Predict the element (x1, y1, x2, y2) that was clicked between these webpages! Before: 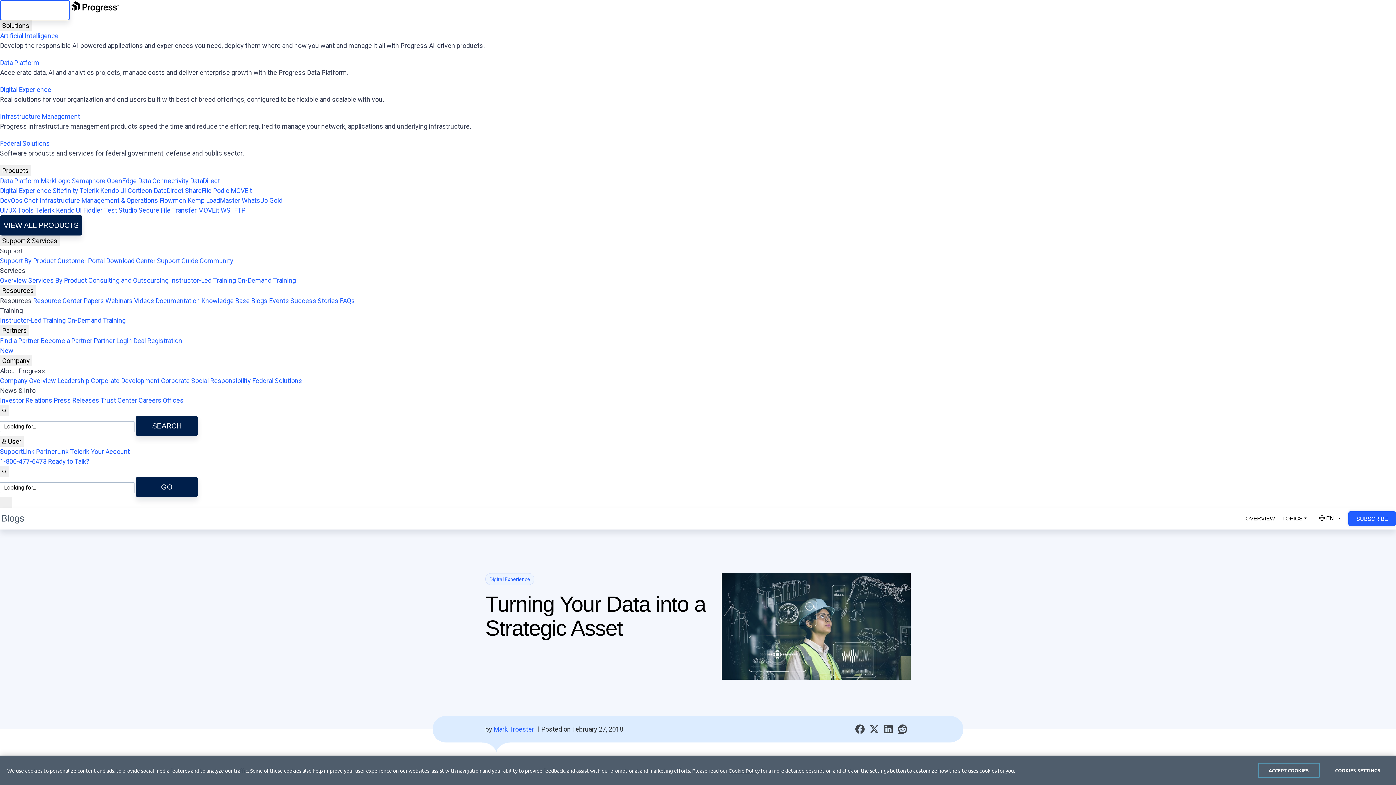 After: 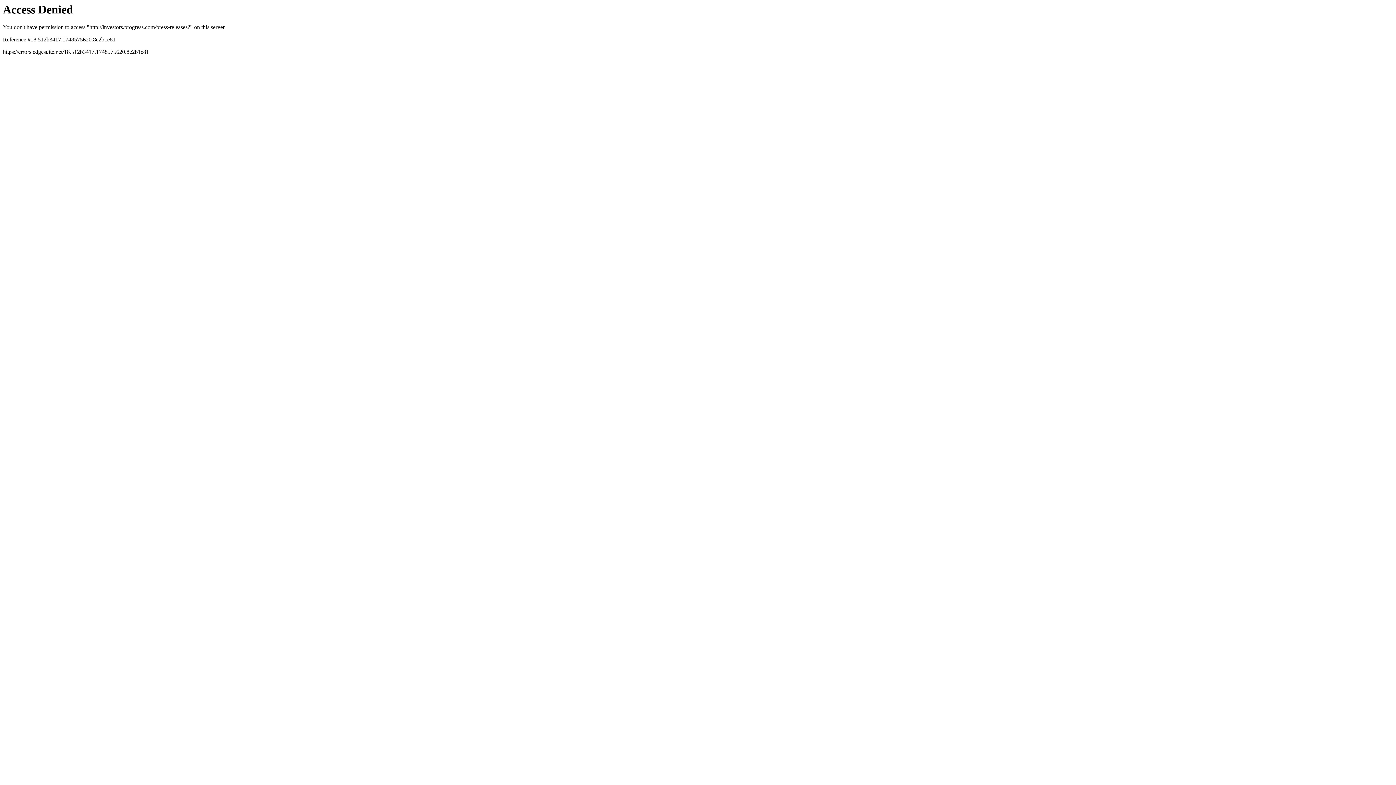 Action: label: Press Releases bbox: (53, 396, 99, 404)